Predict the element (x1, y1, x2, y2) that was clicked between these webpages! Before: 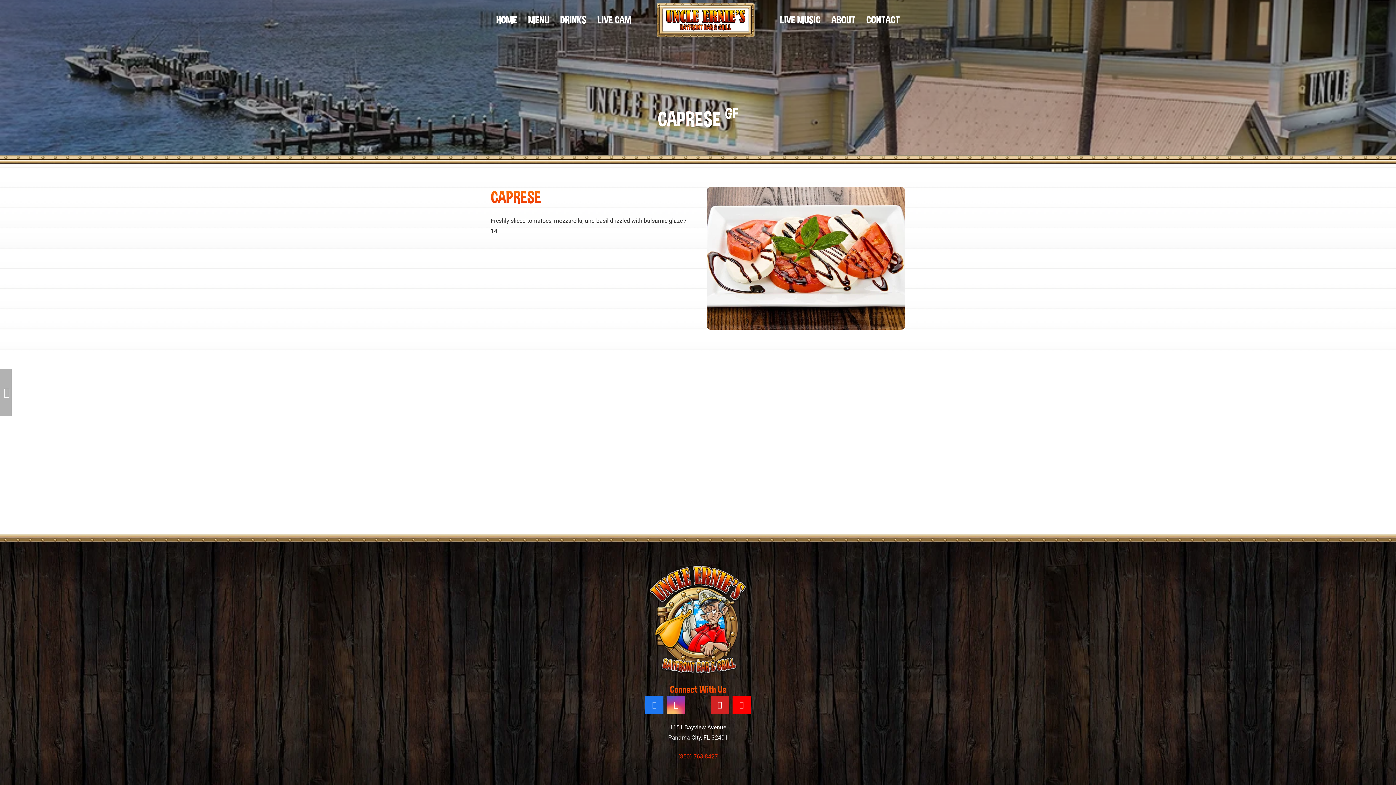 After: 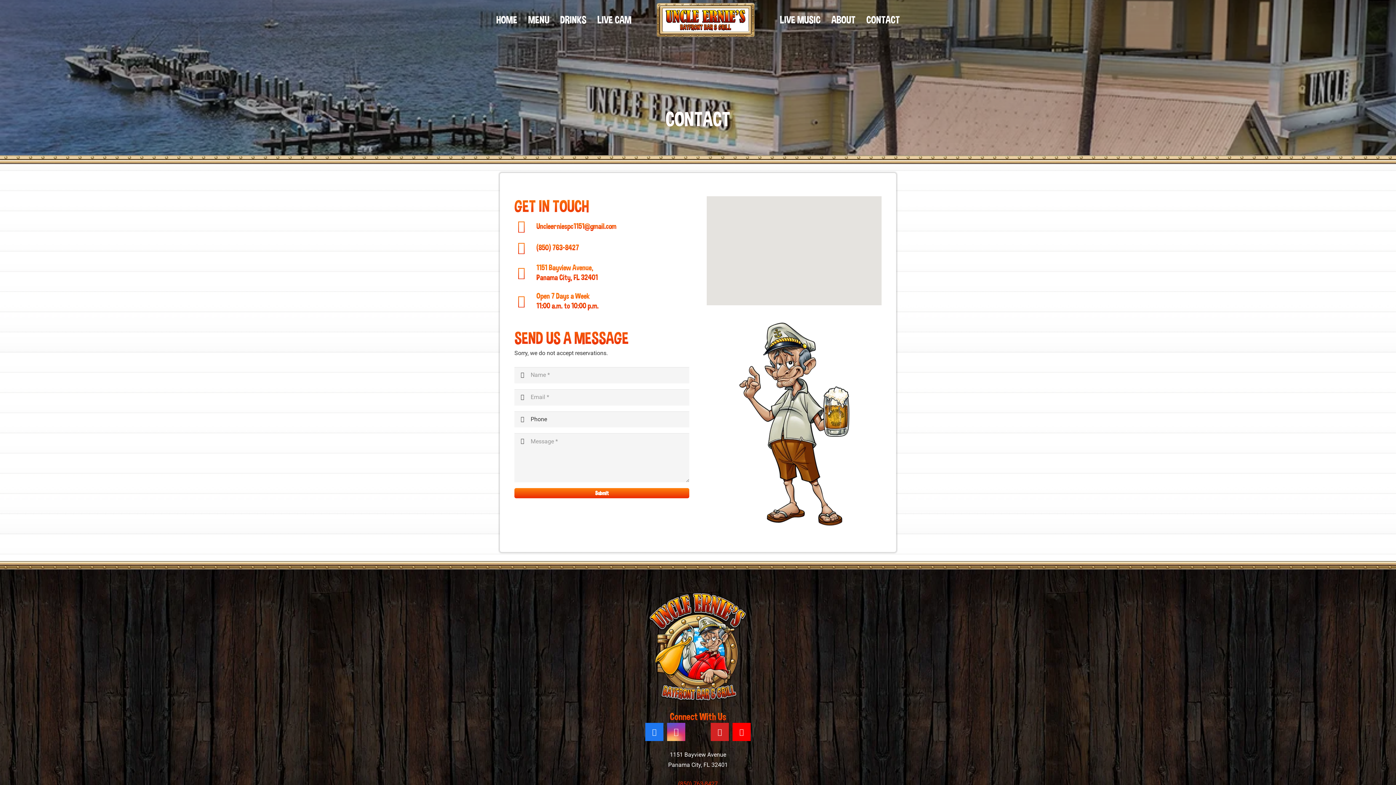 Action: label: CONTACT bbox: (861, 0, 905, 40)